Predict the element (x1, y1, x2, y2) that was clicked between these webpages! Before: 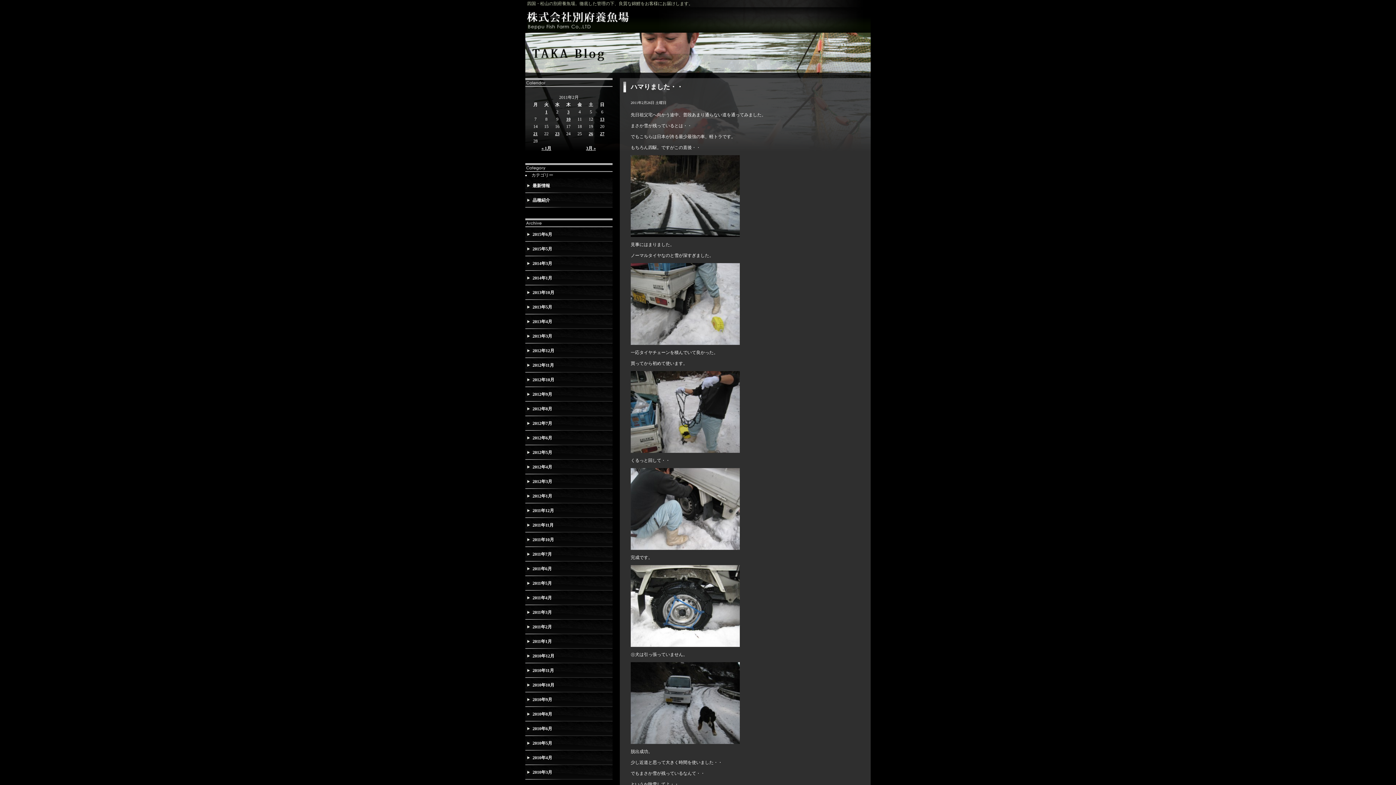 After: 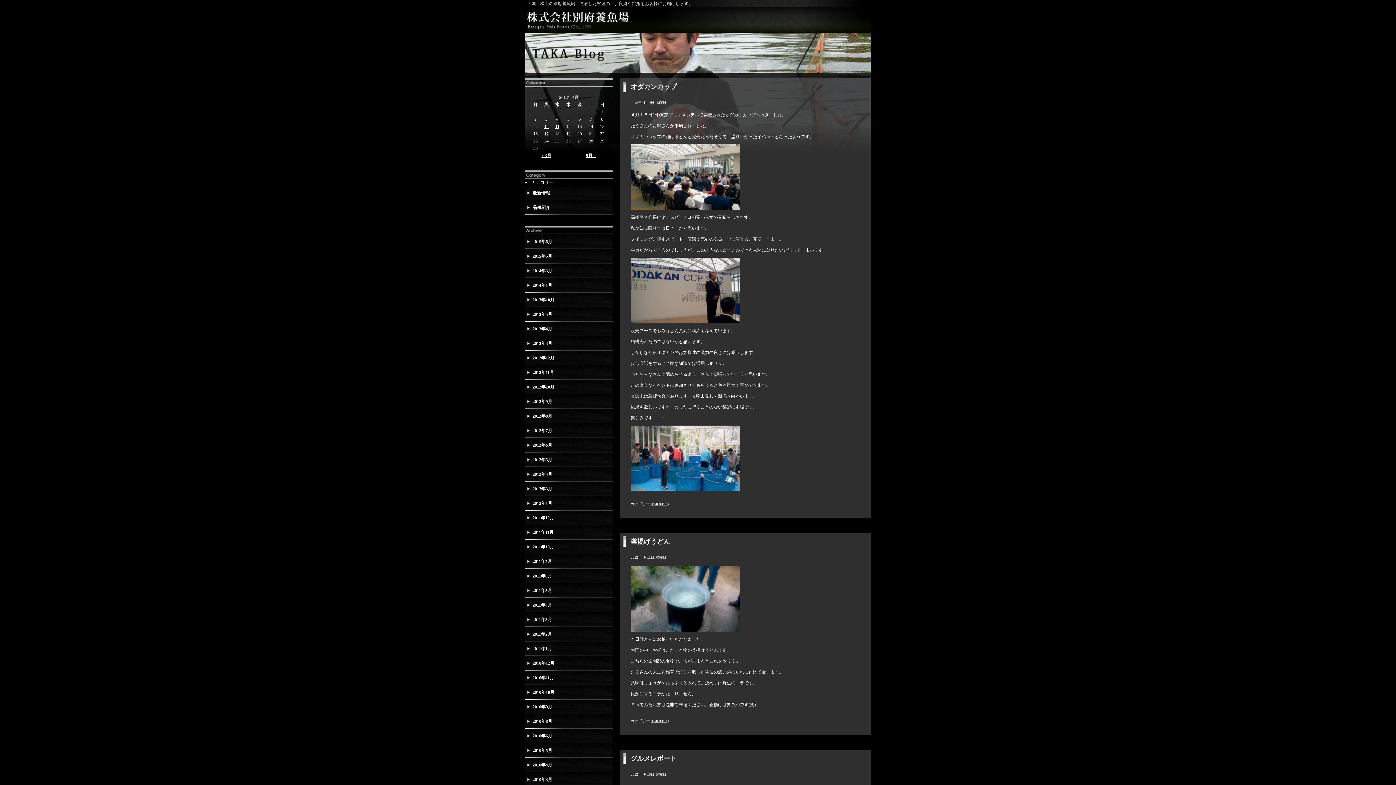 Action: bbox: (525, 464, 552, 469) label: 2012年4月